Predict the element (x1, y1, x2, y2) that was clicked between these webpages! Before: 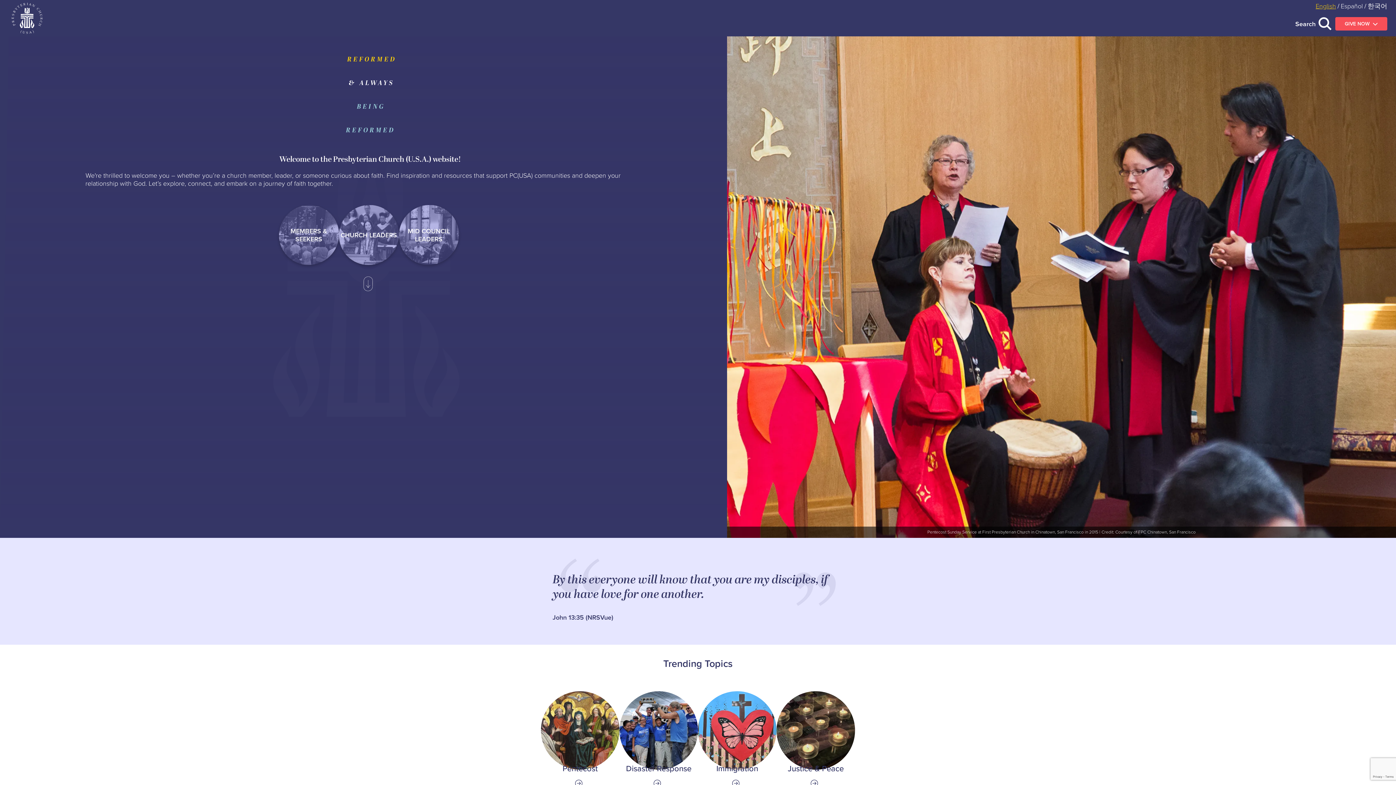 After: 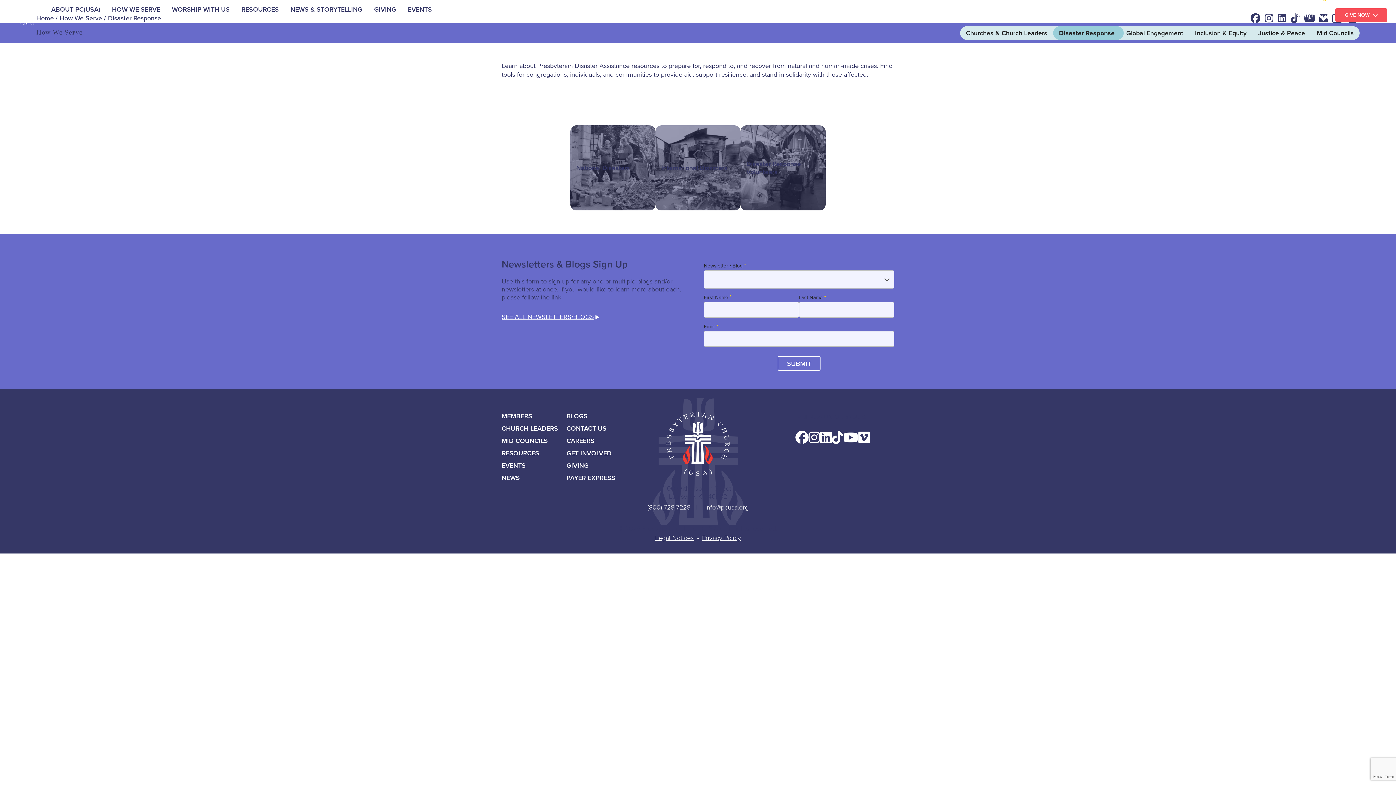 Action: bbox: (619, 691, 698, 788) label: Link to Disaster Response